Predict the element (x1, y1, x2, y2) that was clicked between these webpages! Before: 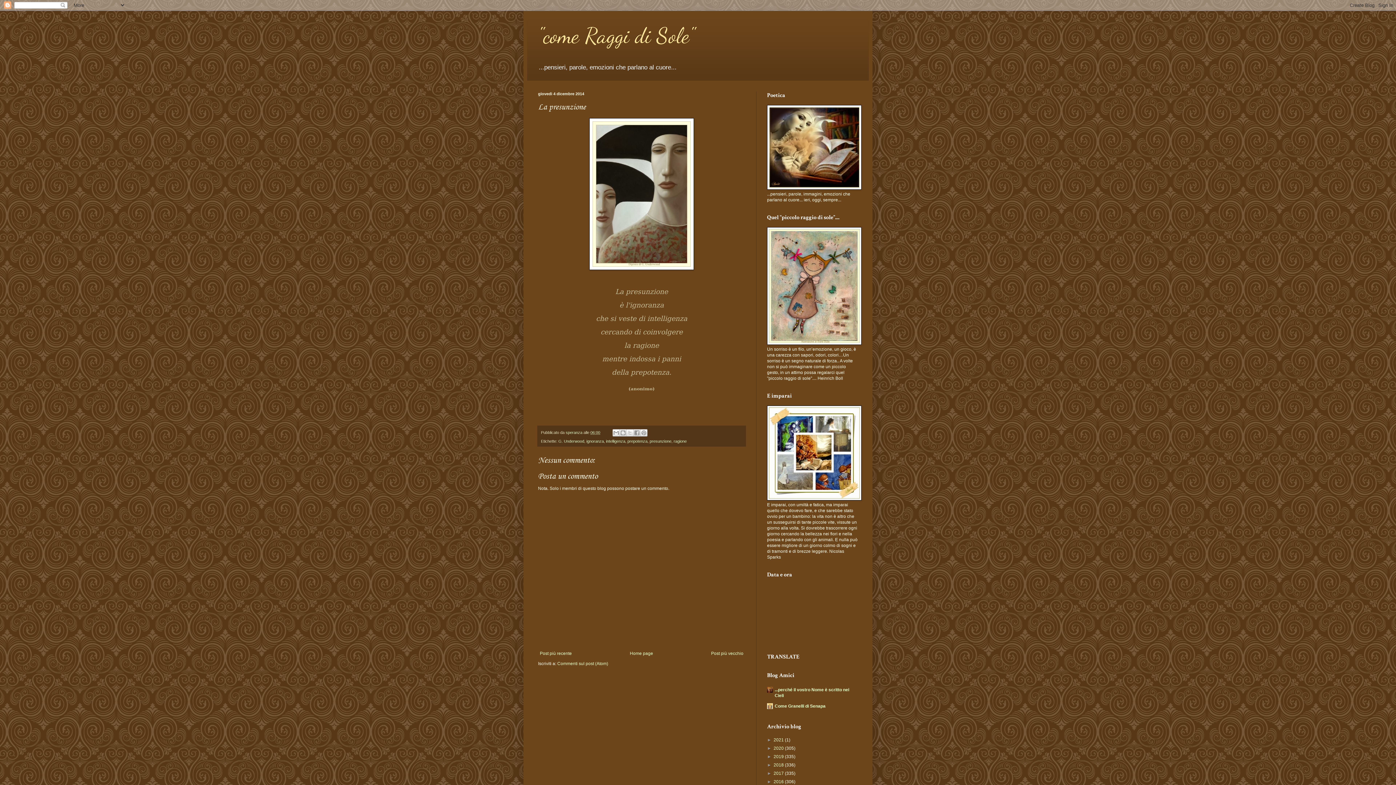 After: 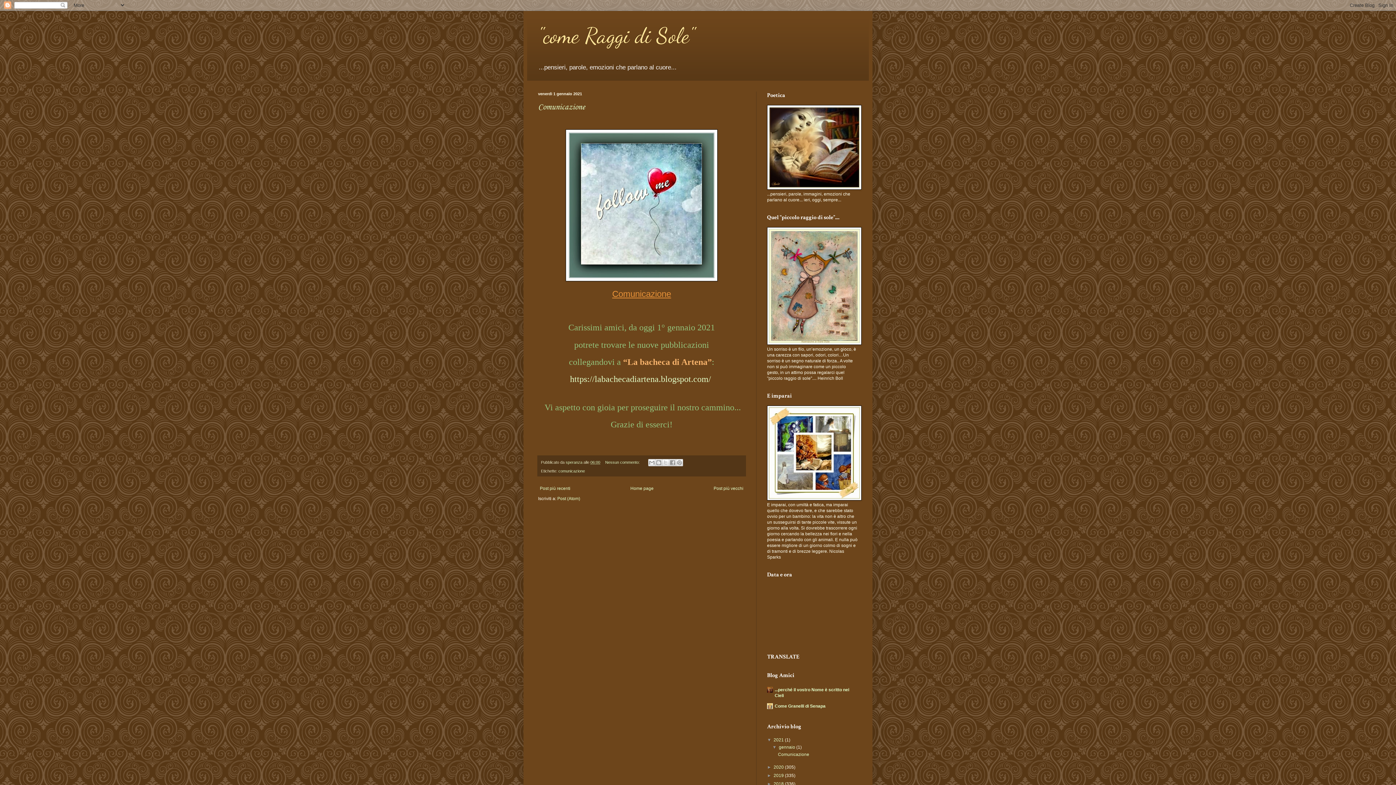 Action: label: 2021  bbox: (773, 737, 785, 743)